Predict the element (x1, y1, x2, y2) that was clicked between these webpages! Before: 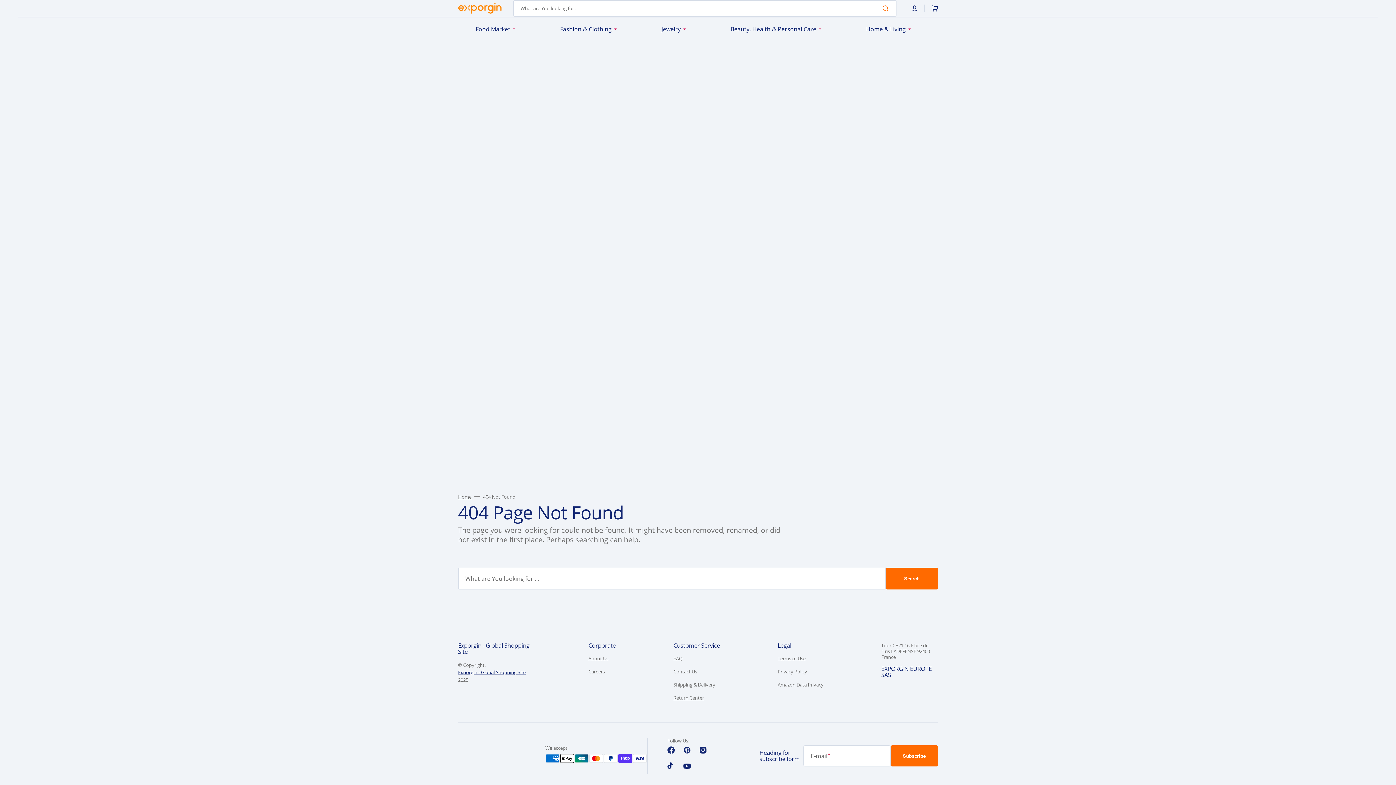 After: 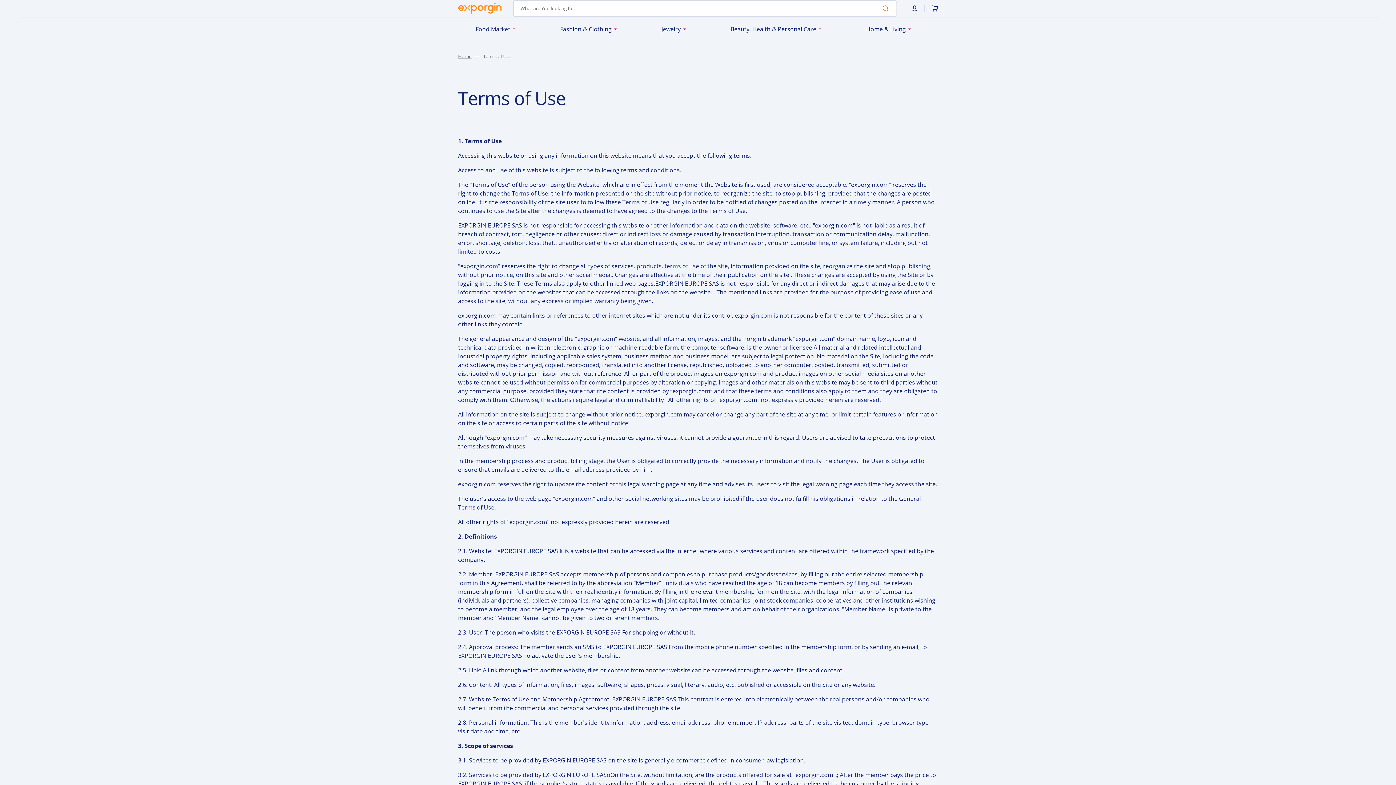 Action: bbox: (777, 656, 805, 665) label: Terms of Use